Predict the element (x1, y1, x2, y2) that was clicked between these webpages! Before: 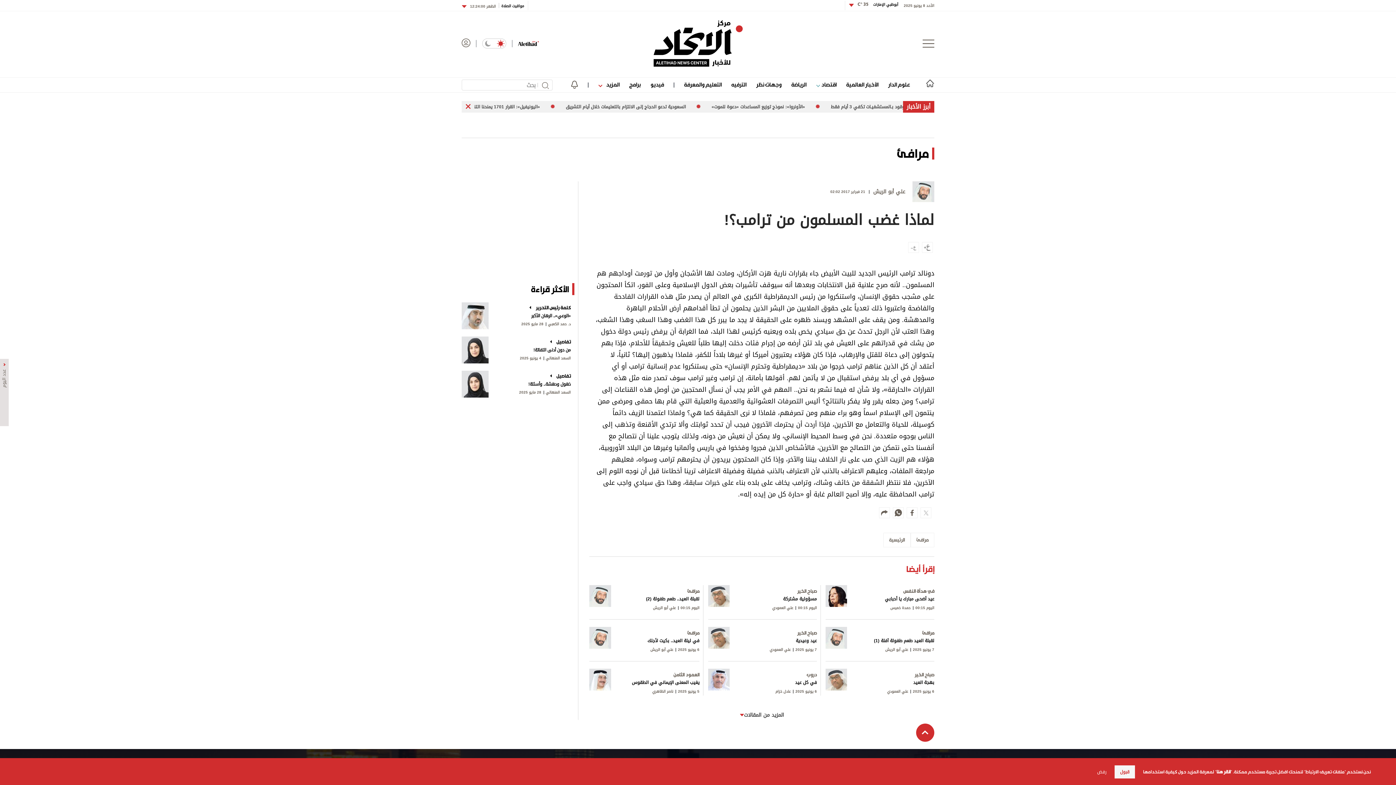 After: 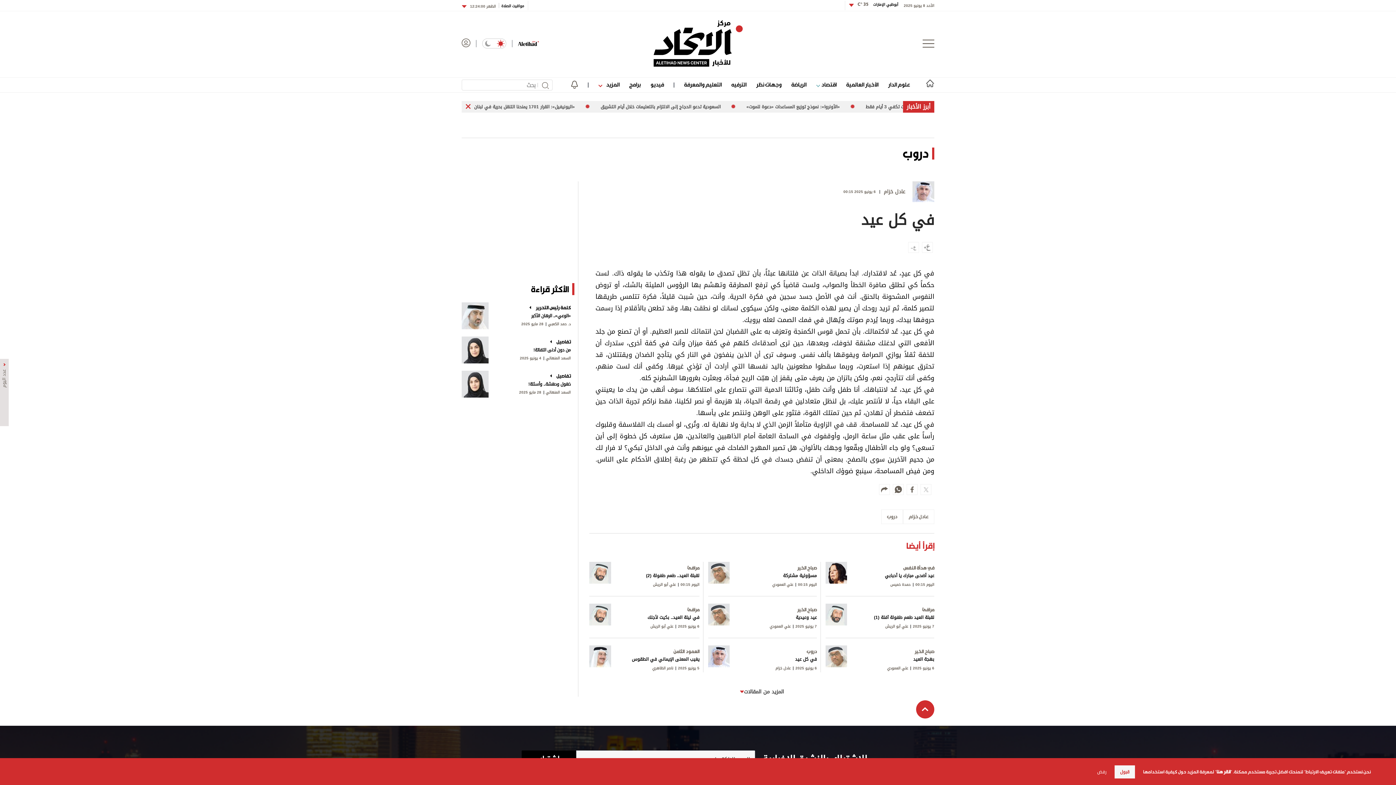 Action: bbox: (729, 679, 817, 686) label: في كل عيد